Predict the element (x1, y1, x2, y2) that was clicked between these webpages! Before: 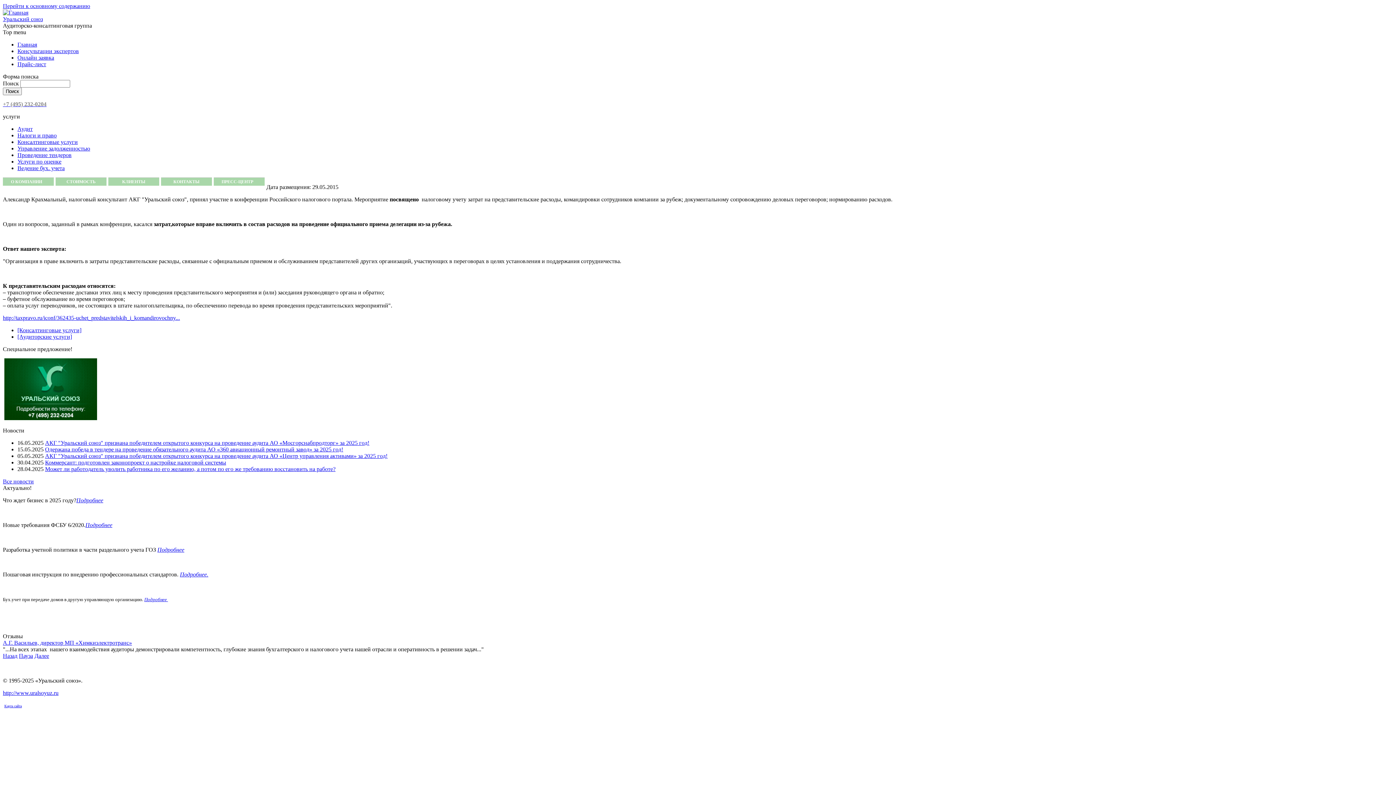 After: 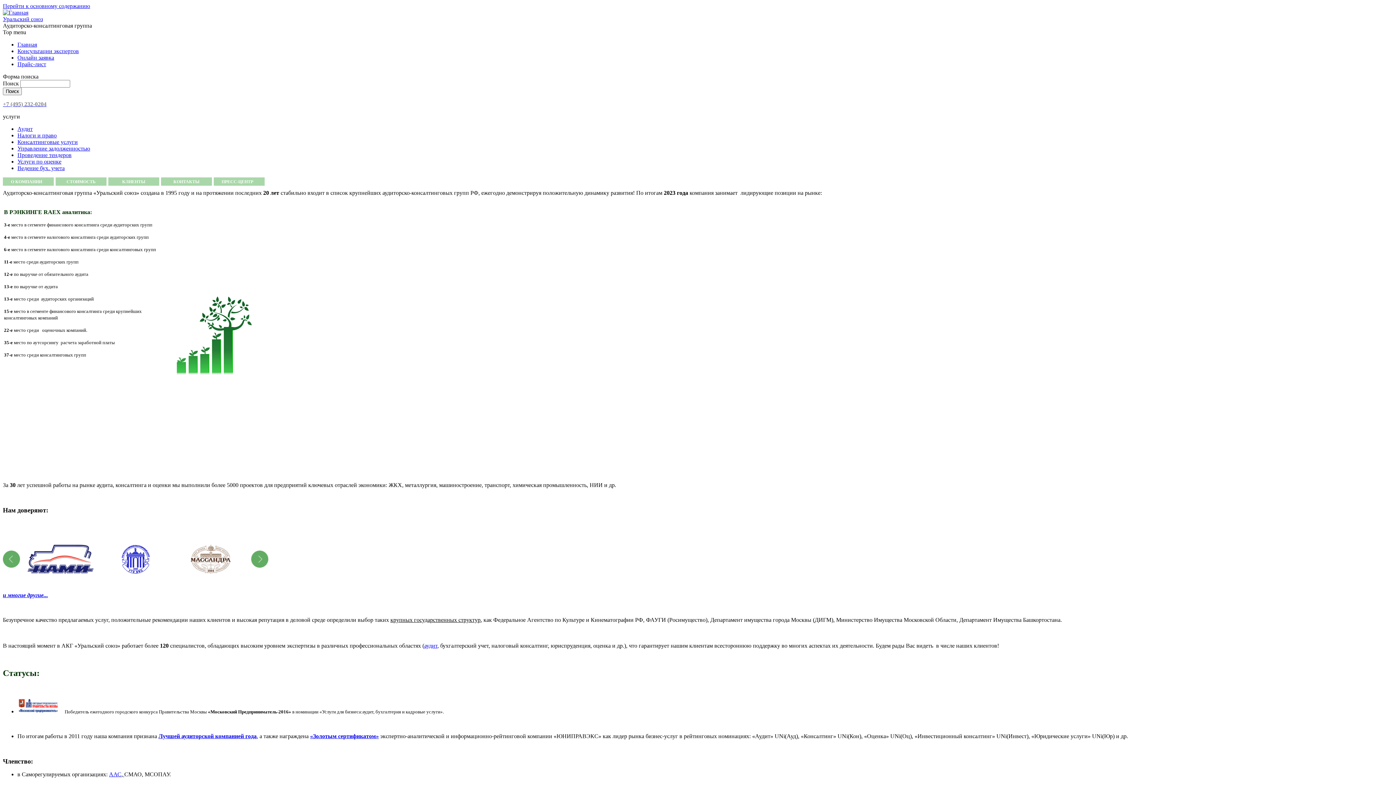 Action: label: Уральский союз bbox: (2, 16, 42, 22)